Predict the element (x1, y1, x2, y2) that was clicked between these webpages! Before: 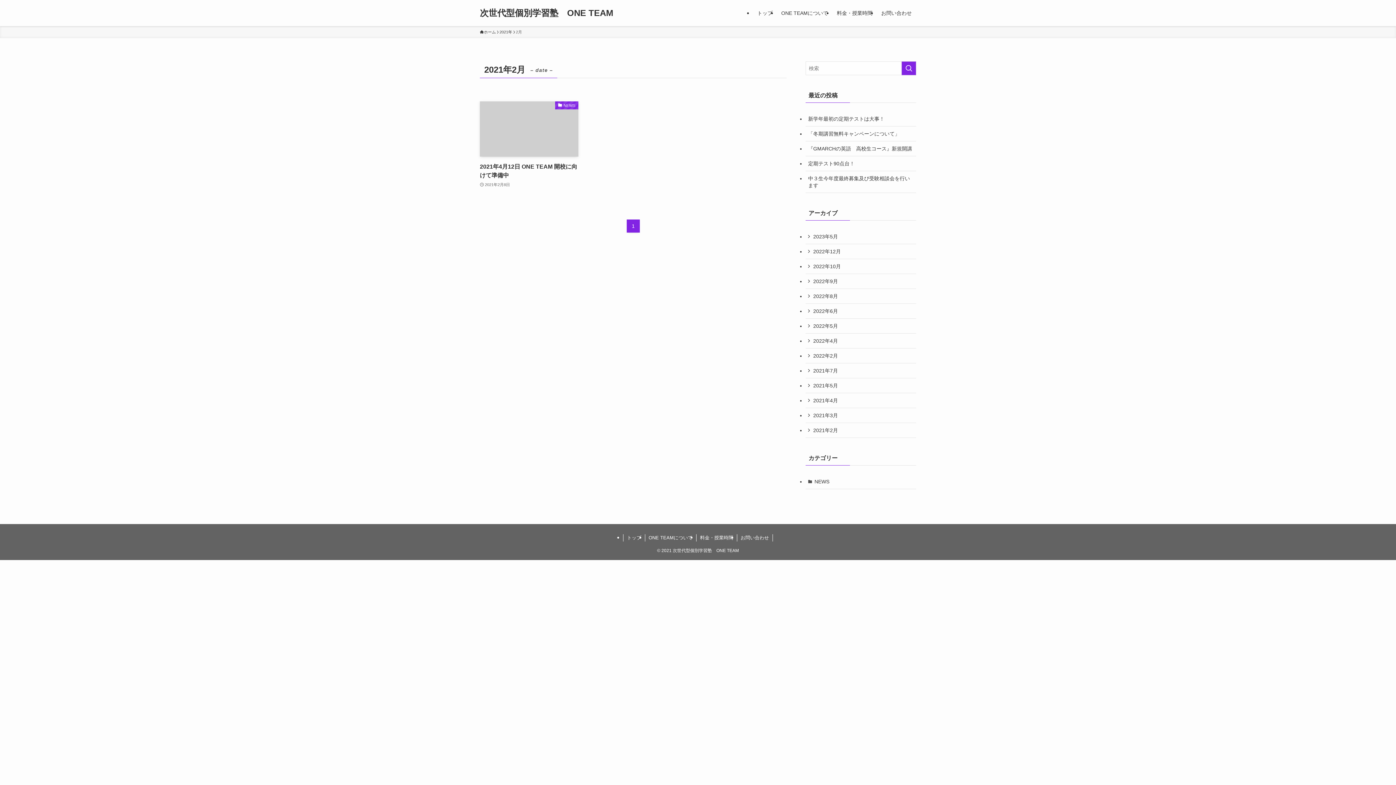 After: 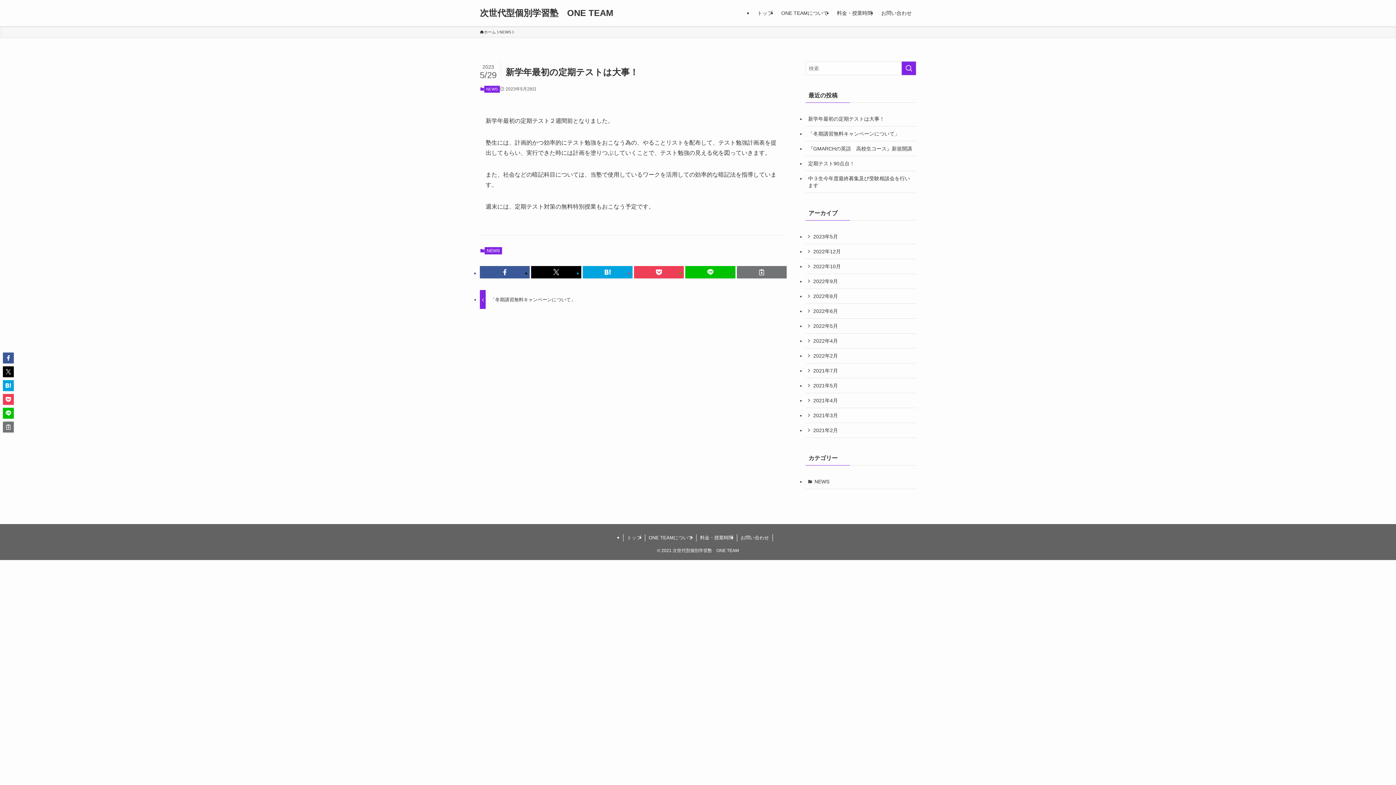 Action: bbox: (805, 111, 916, 126) label: 新学年最初の定期テストは大事！